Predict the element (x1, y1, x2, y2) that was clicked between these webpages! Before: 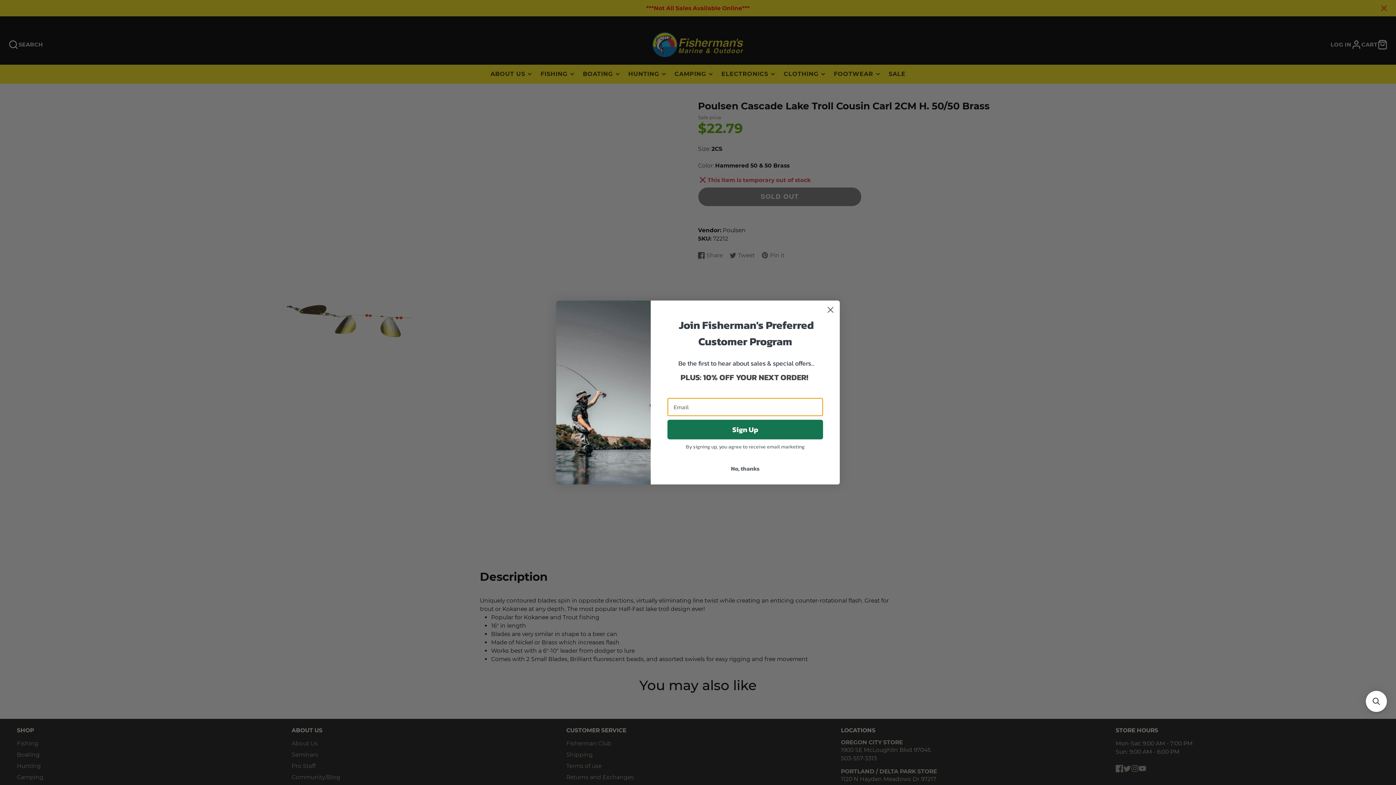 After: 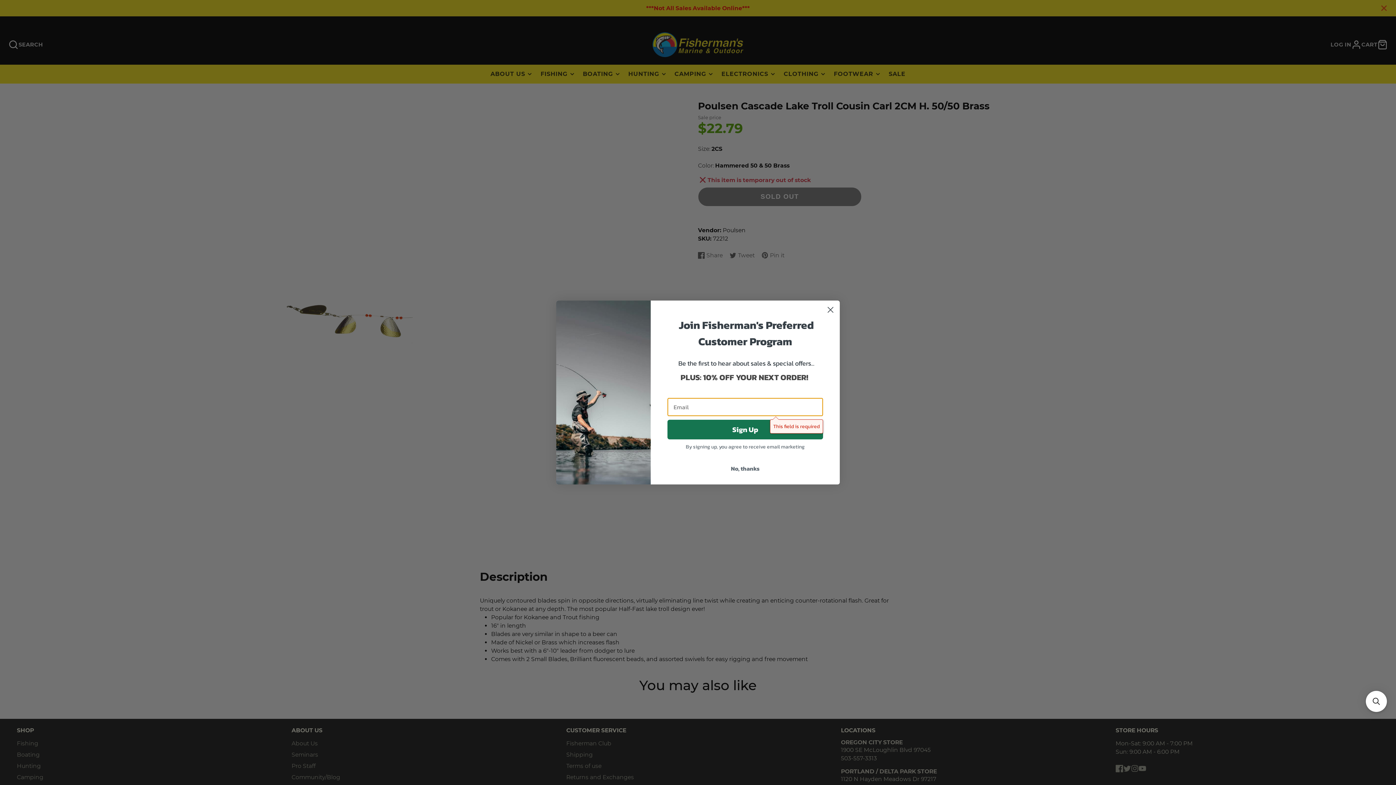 Action: label: Sign Up bbox: (667, 420, 823, 439)